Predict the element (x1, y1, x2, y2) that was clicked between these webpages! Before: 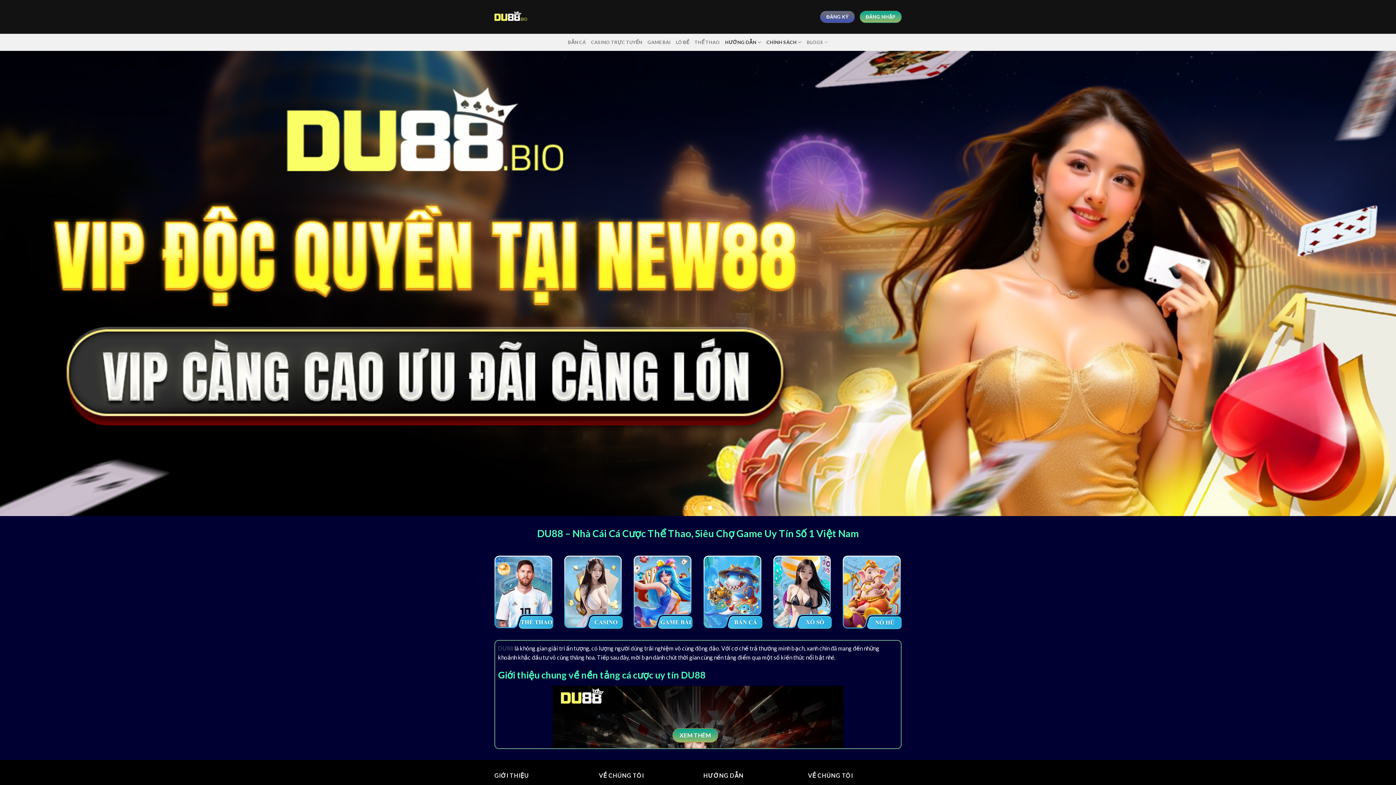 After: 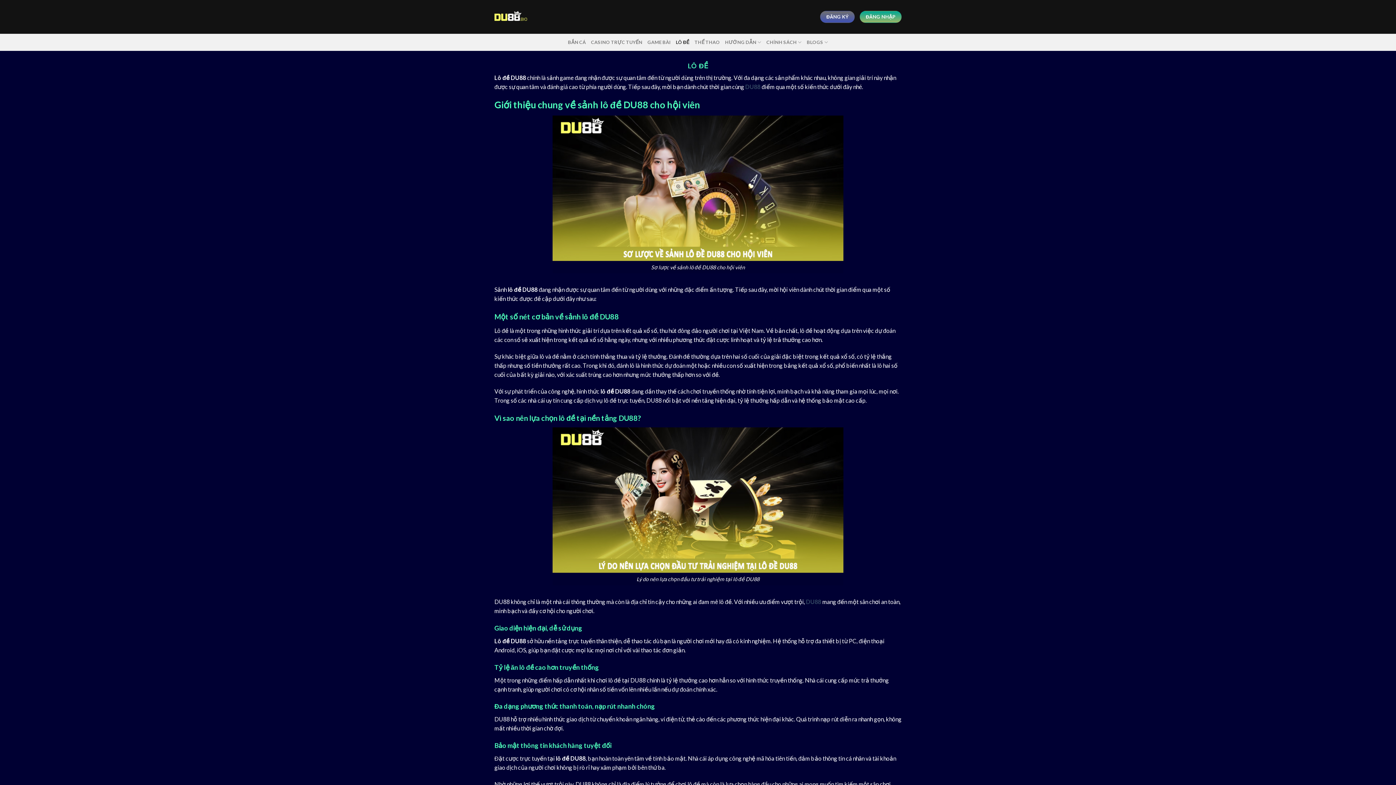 Action: bbox: (676, 33, 689, 50) label: LÔ ĐỀ